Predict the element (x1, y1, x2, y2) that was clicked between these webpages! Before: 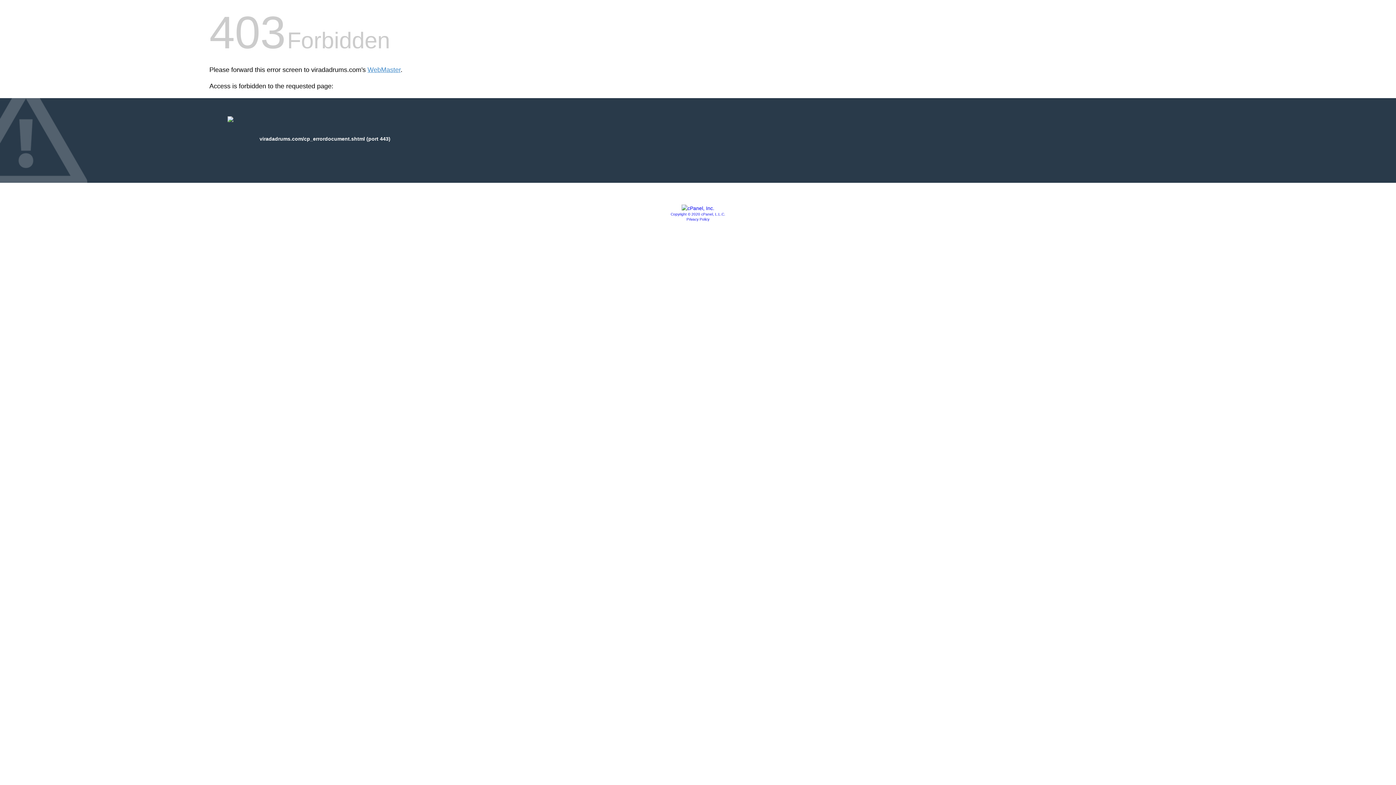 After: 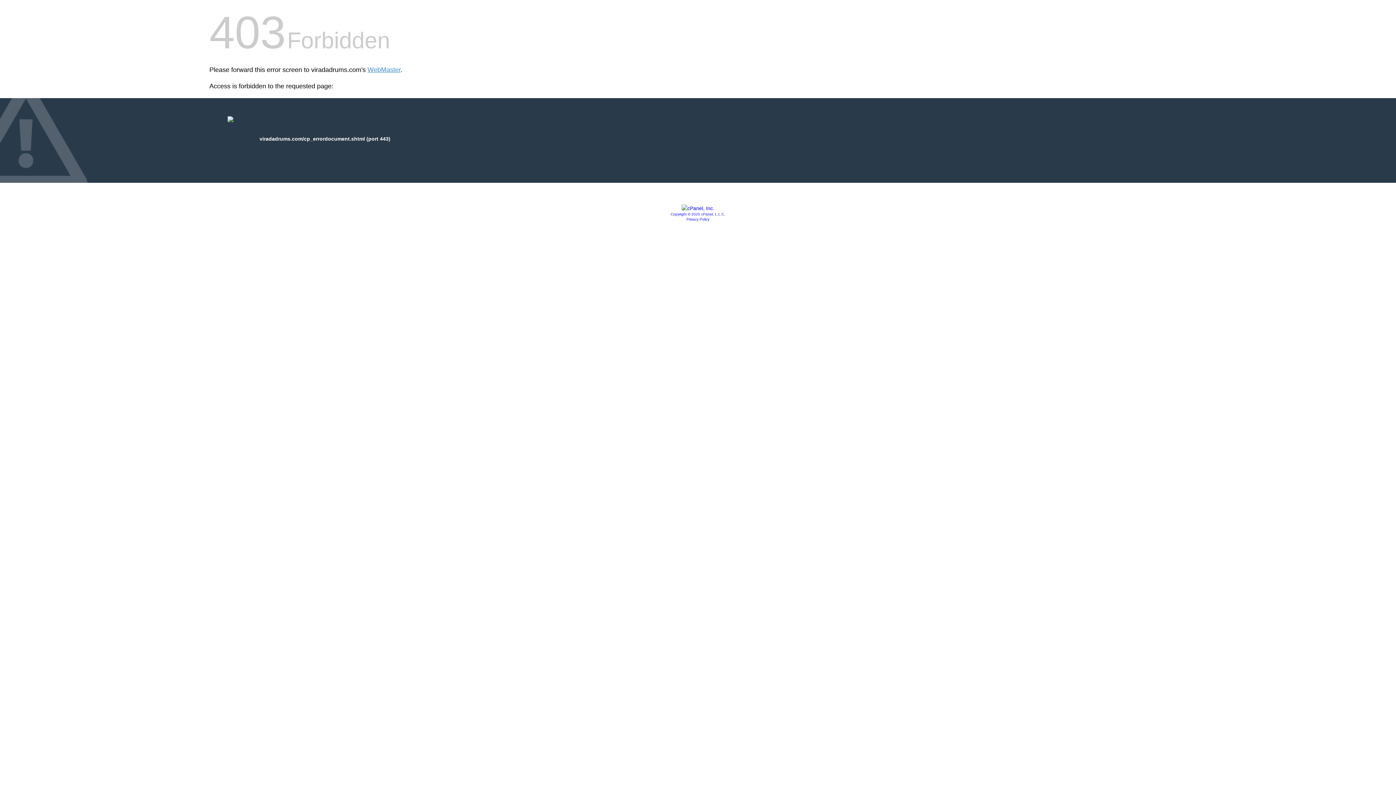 Action: label: Privacy Policy bbox: (686, 217, 709, 221)